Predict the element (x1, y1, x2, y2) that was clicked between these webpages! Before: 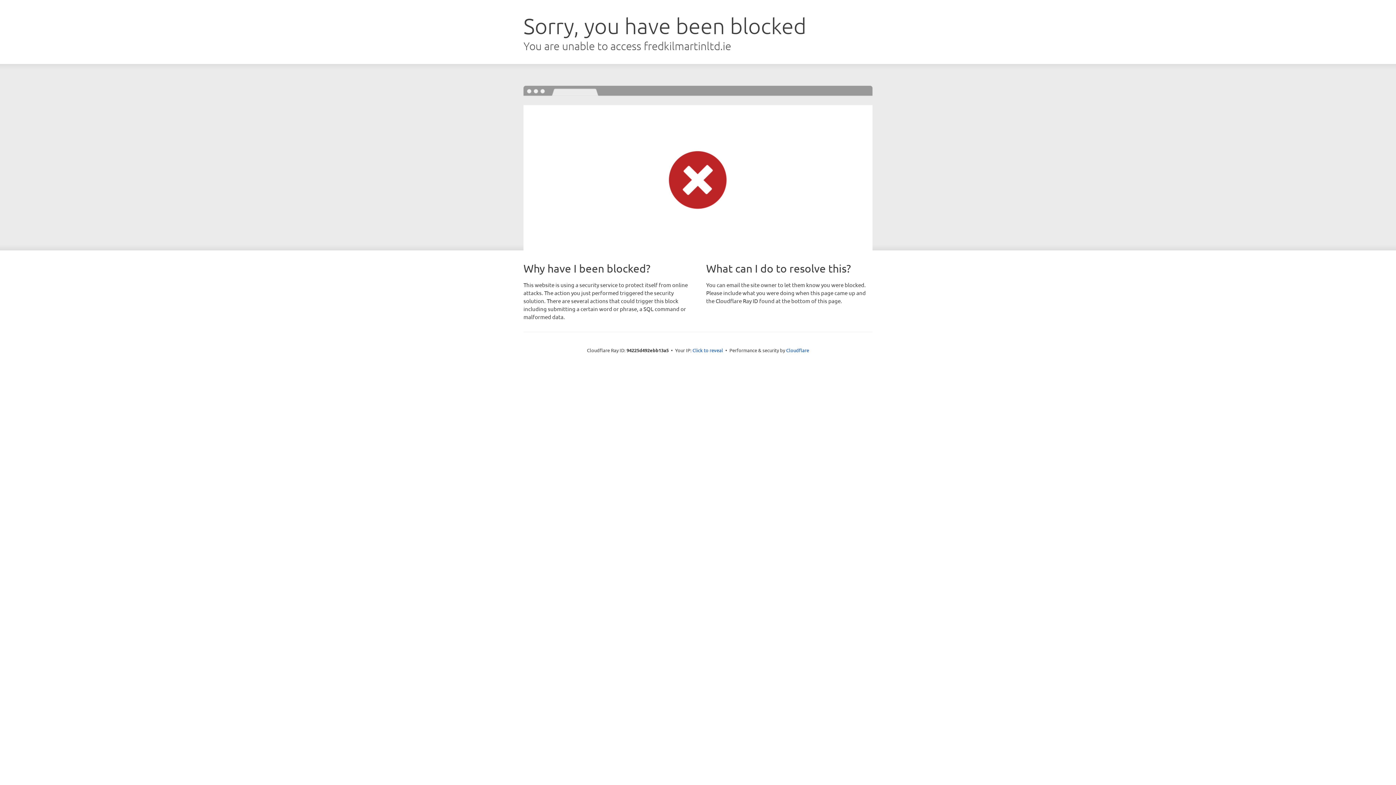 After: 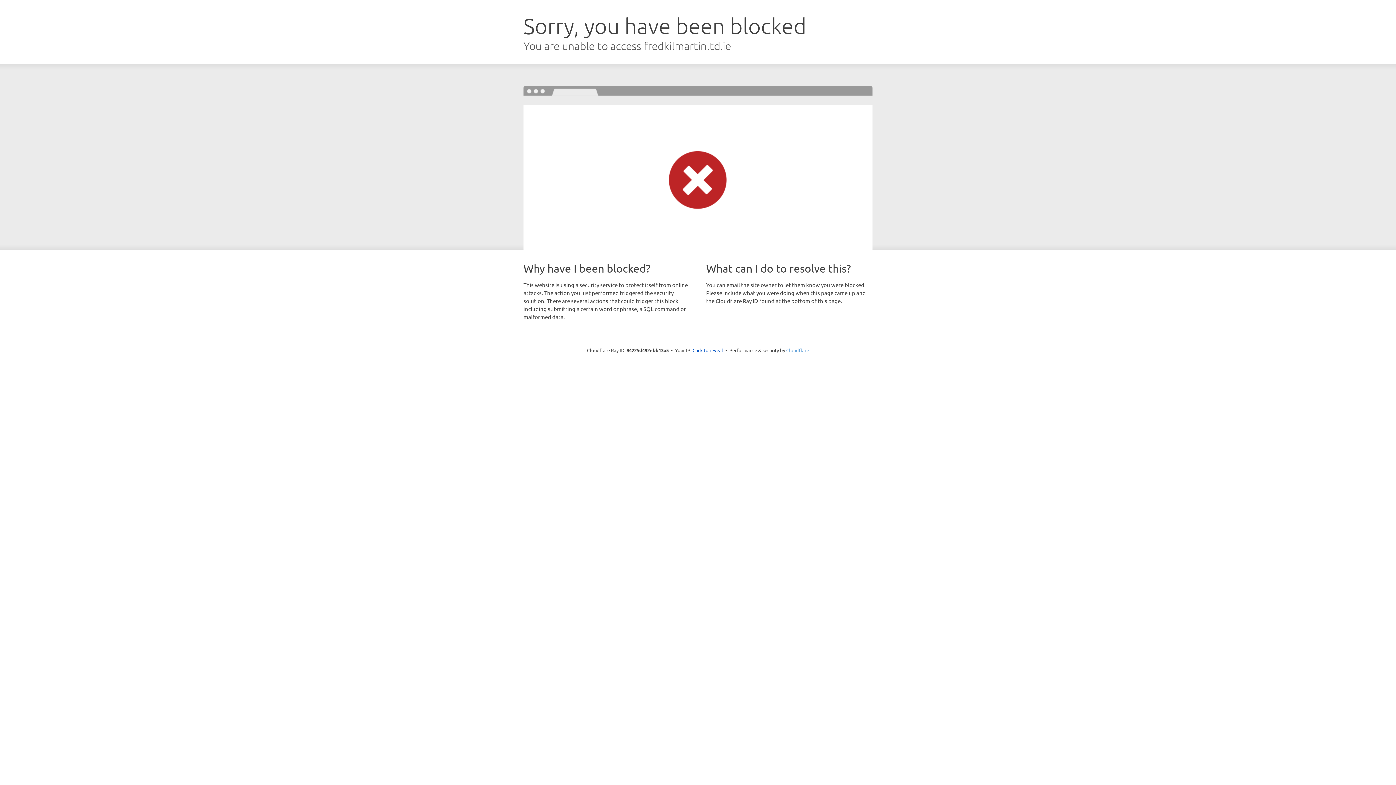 Action: label: Cloudflare bbox: (786, 347, 809, 353)